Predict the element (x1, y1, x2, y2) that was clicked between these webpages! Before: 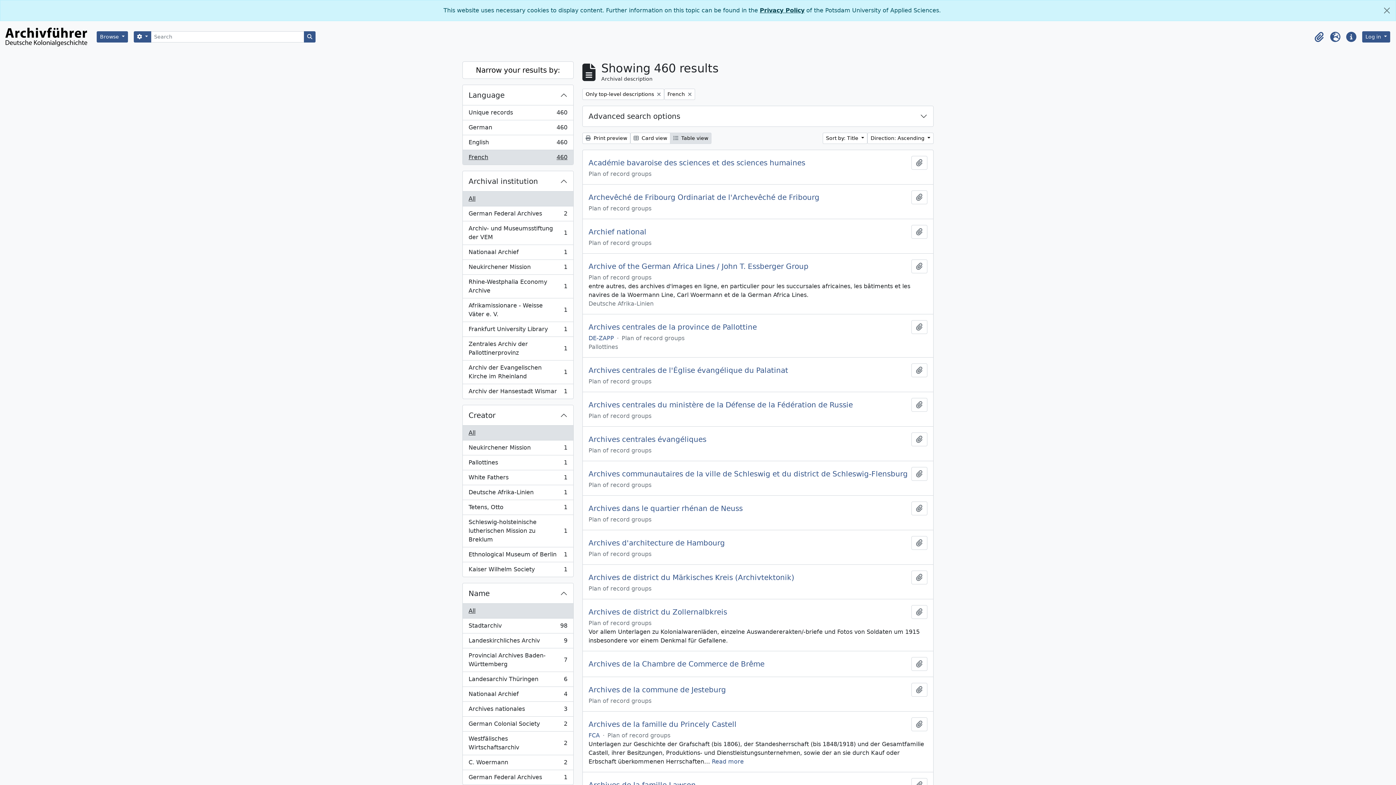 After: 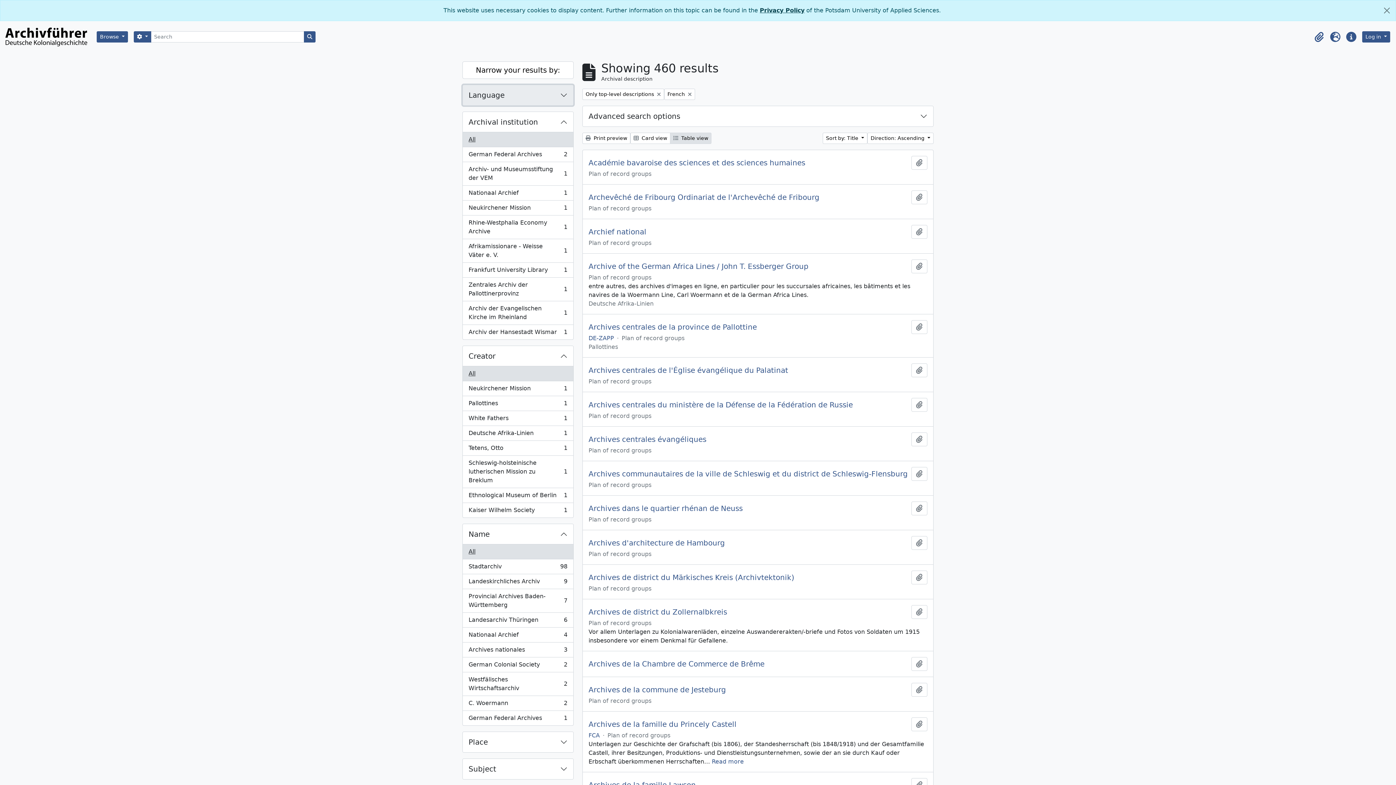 Action: bbox: (462, 85, 573, 105) label: Language